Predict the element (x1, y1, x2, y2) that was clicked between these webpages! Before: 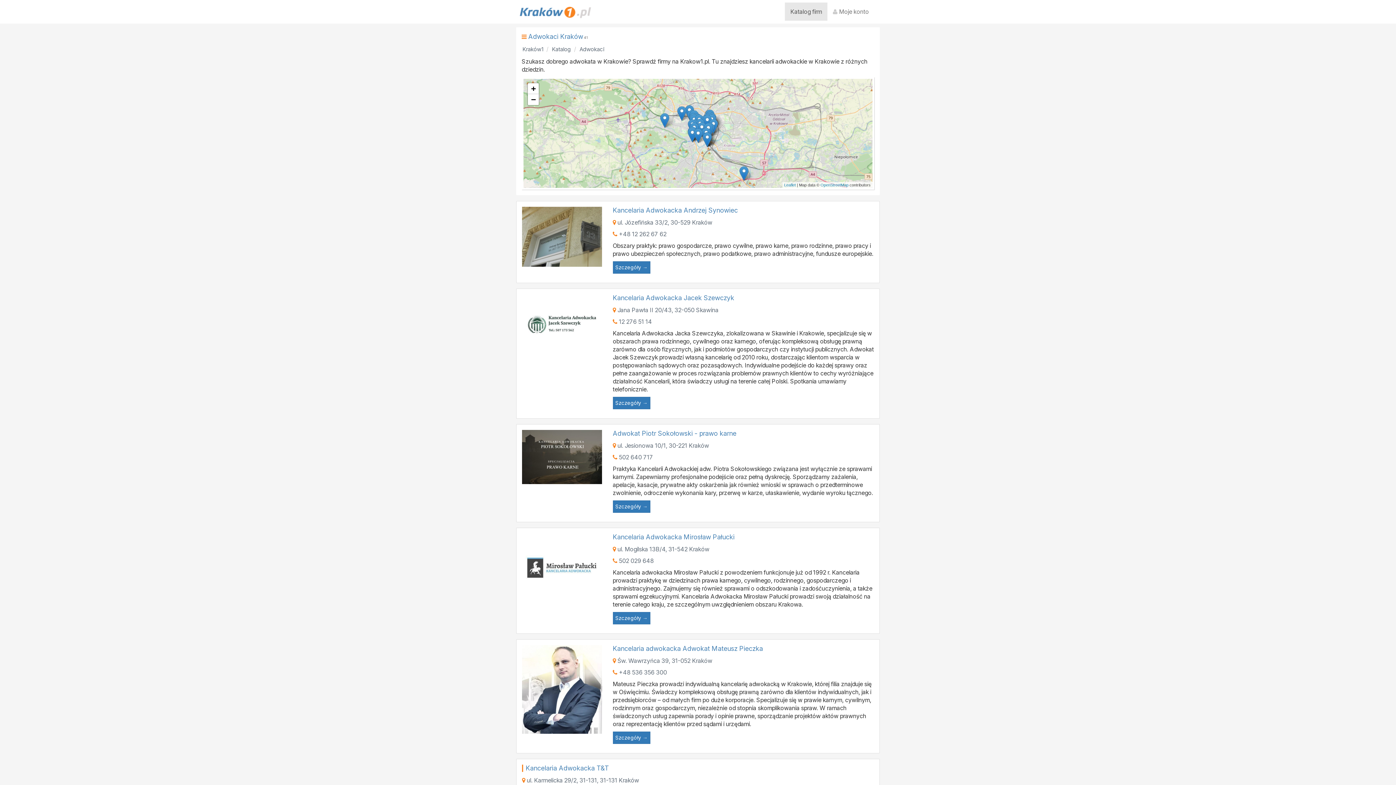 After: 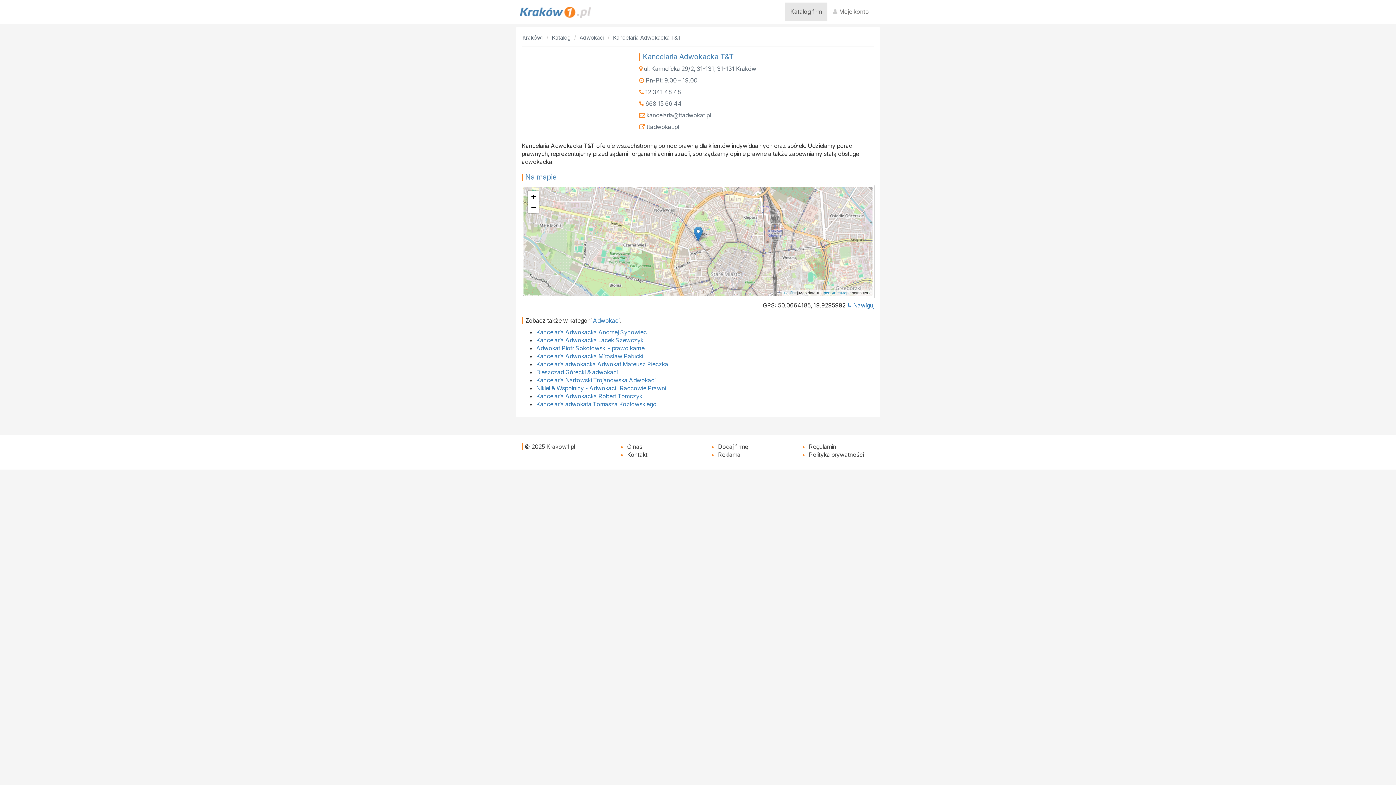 Action: label: Kancelaria Adwokacka T&T bbox: (525, 764, 609, 772)